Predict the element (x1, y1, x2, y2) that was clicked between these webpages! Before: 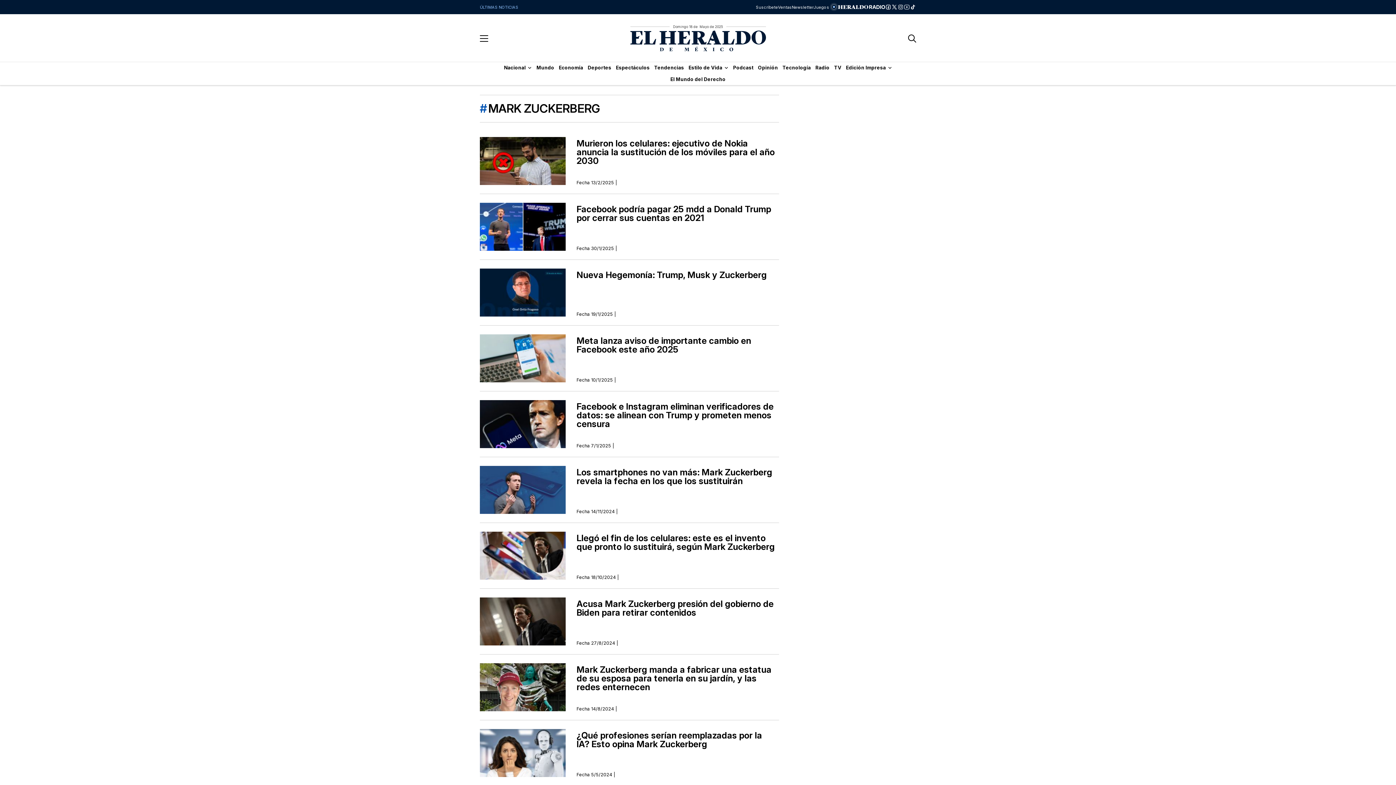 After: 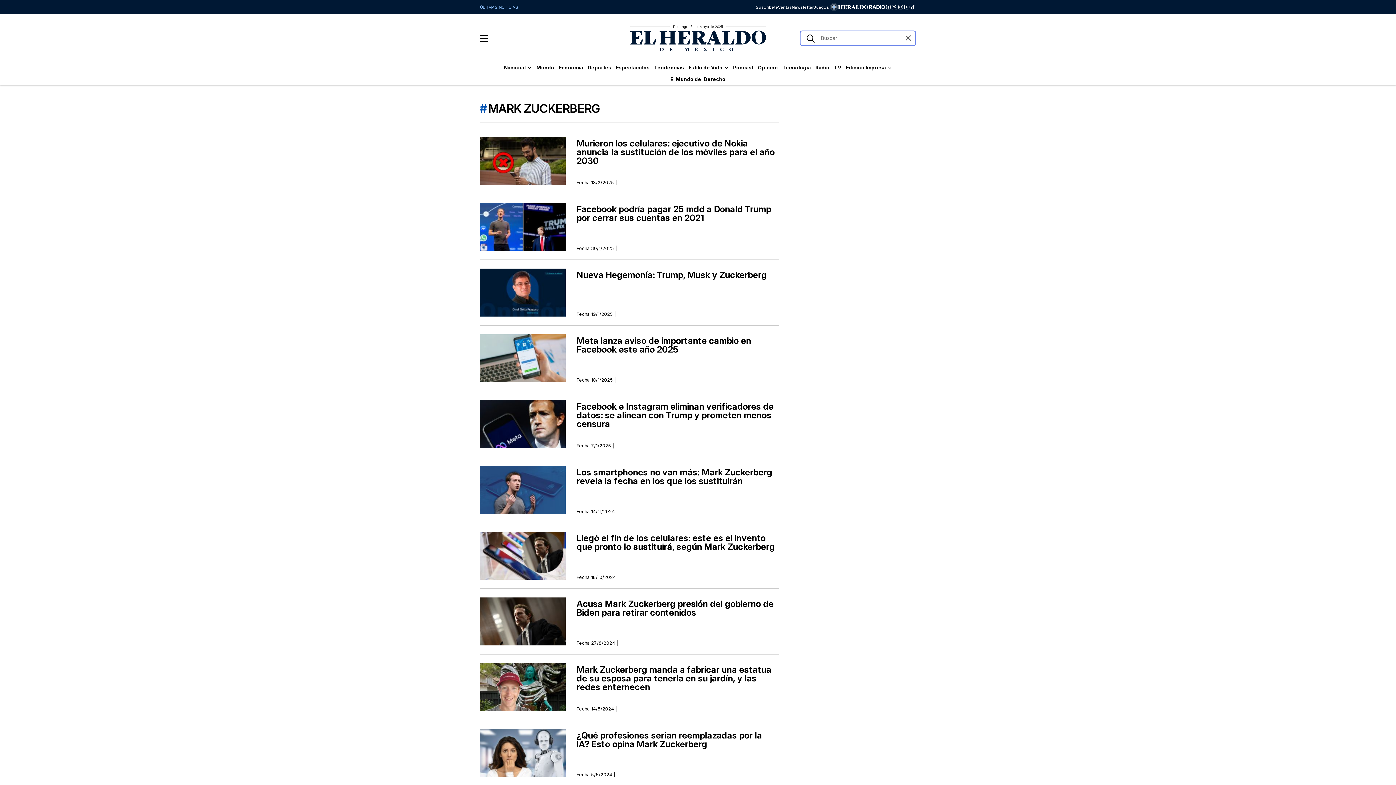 Action: bbox: (907, 33, 916, 42) label: Boton buscar